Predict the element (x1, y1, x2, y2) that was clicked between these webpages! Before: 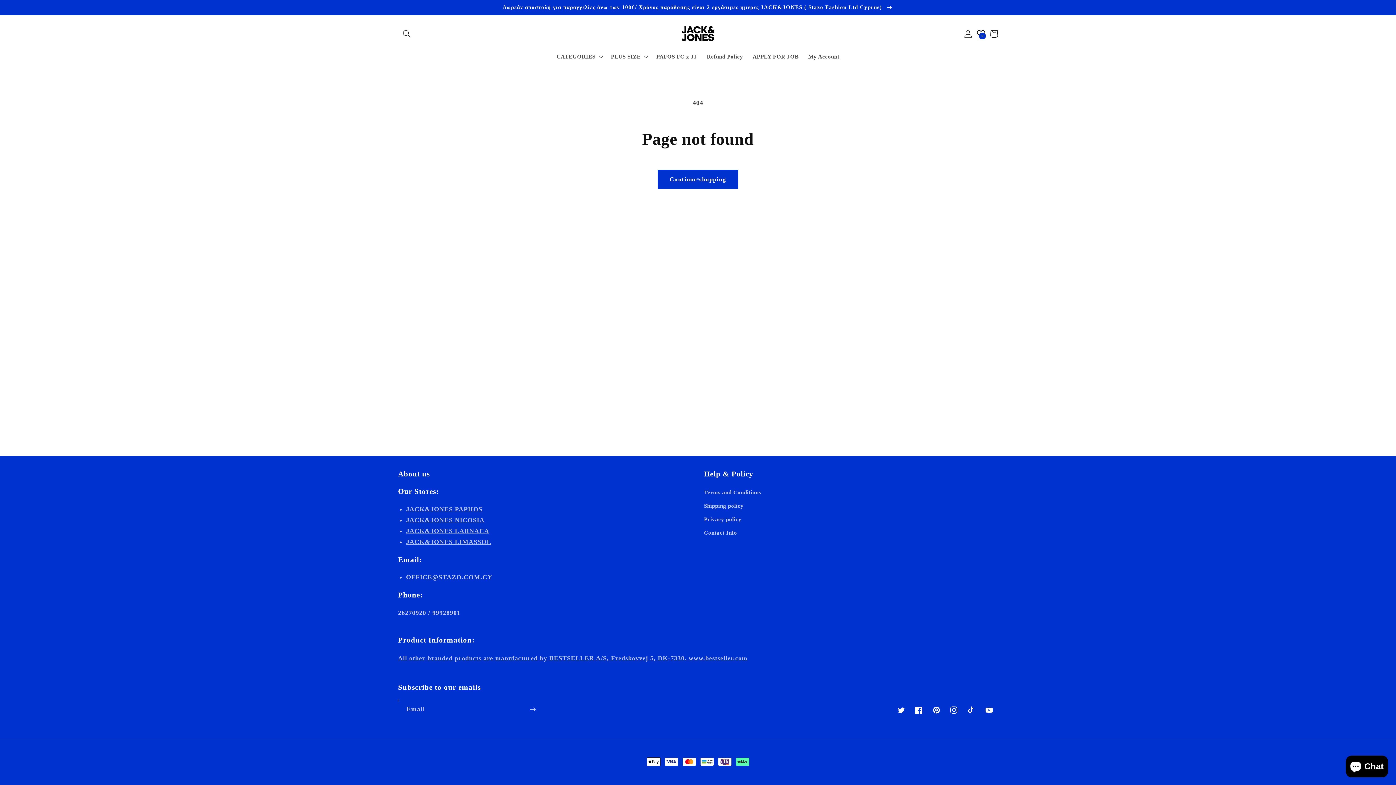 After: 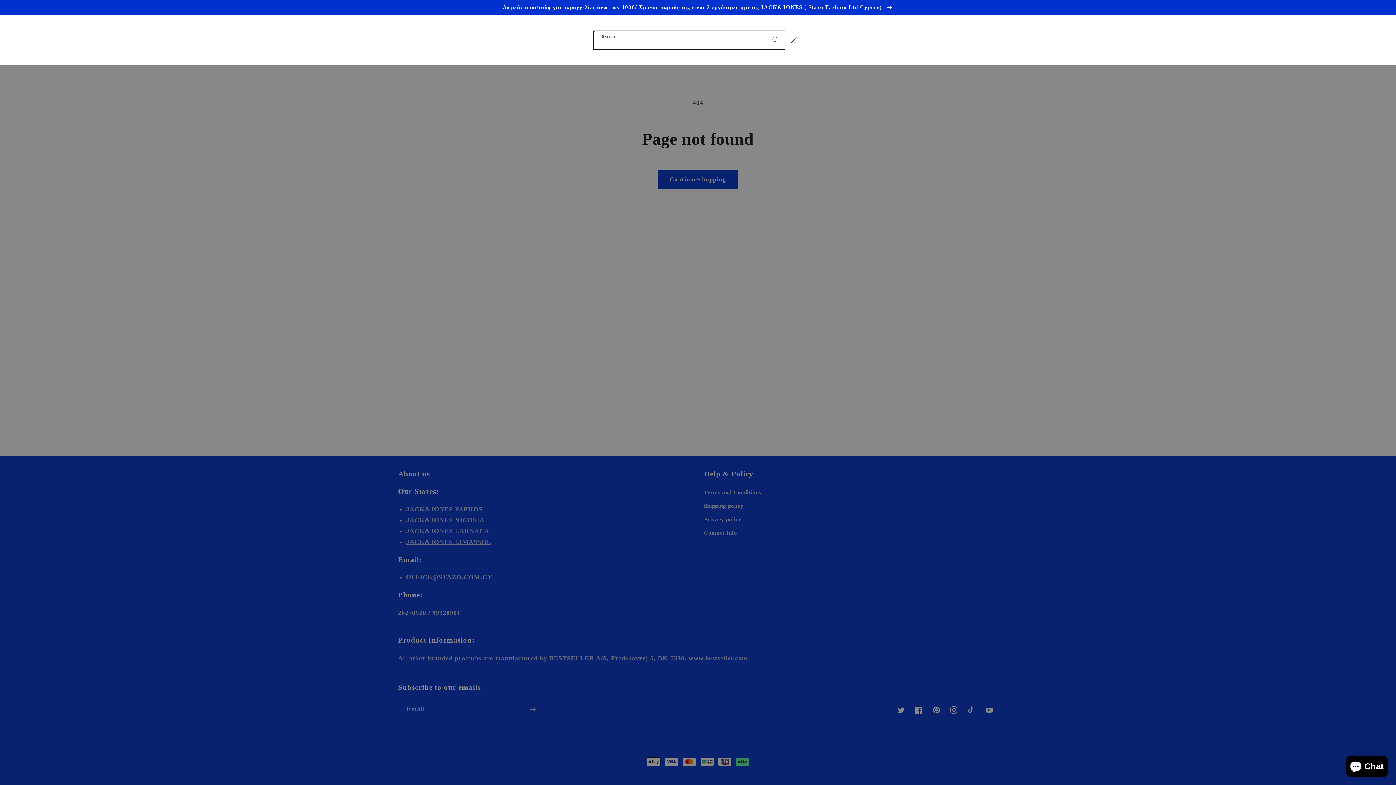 Action: bbox: (398, 24, 415, 42) label: Search